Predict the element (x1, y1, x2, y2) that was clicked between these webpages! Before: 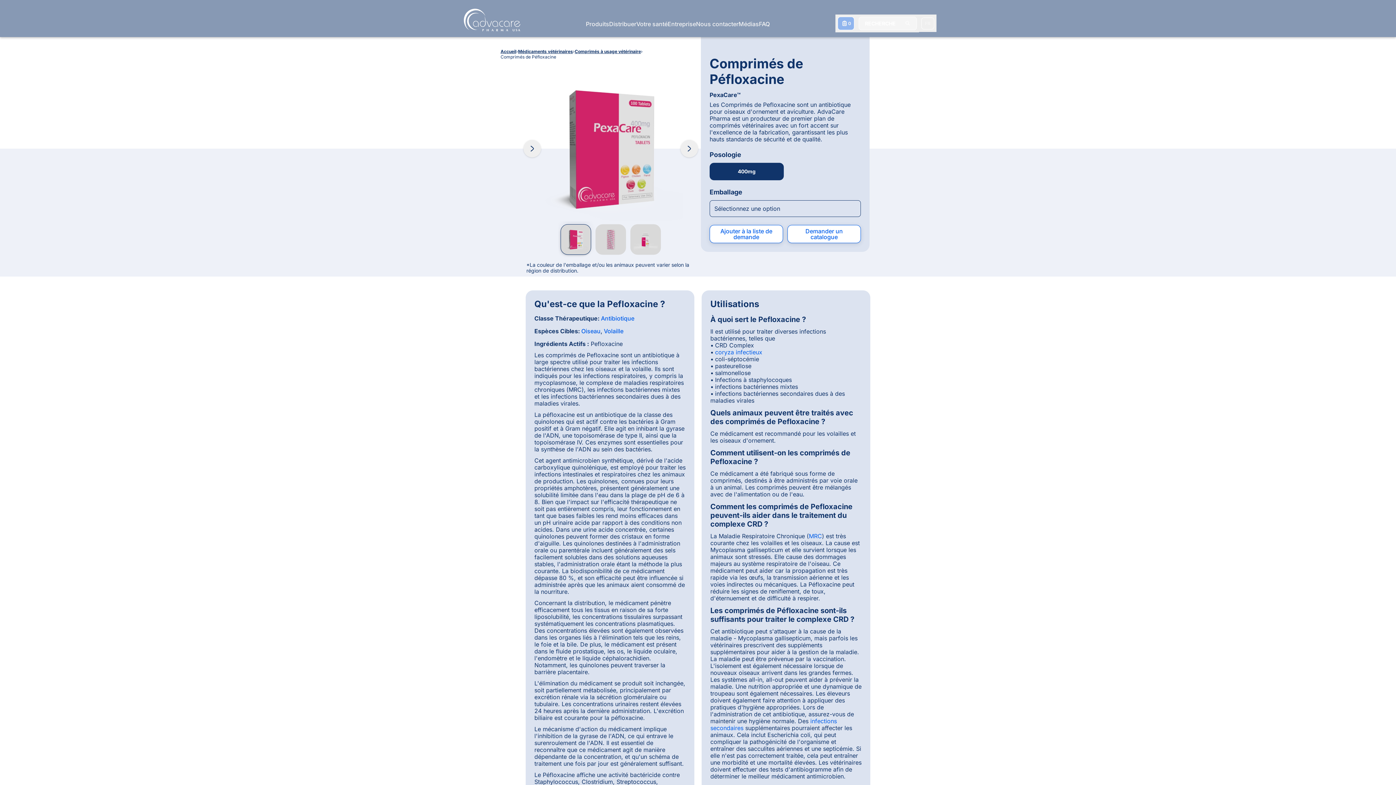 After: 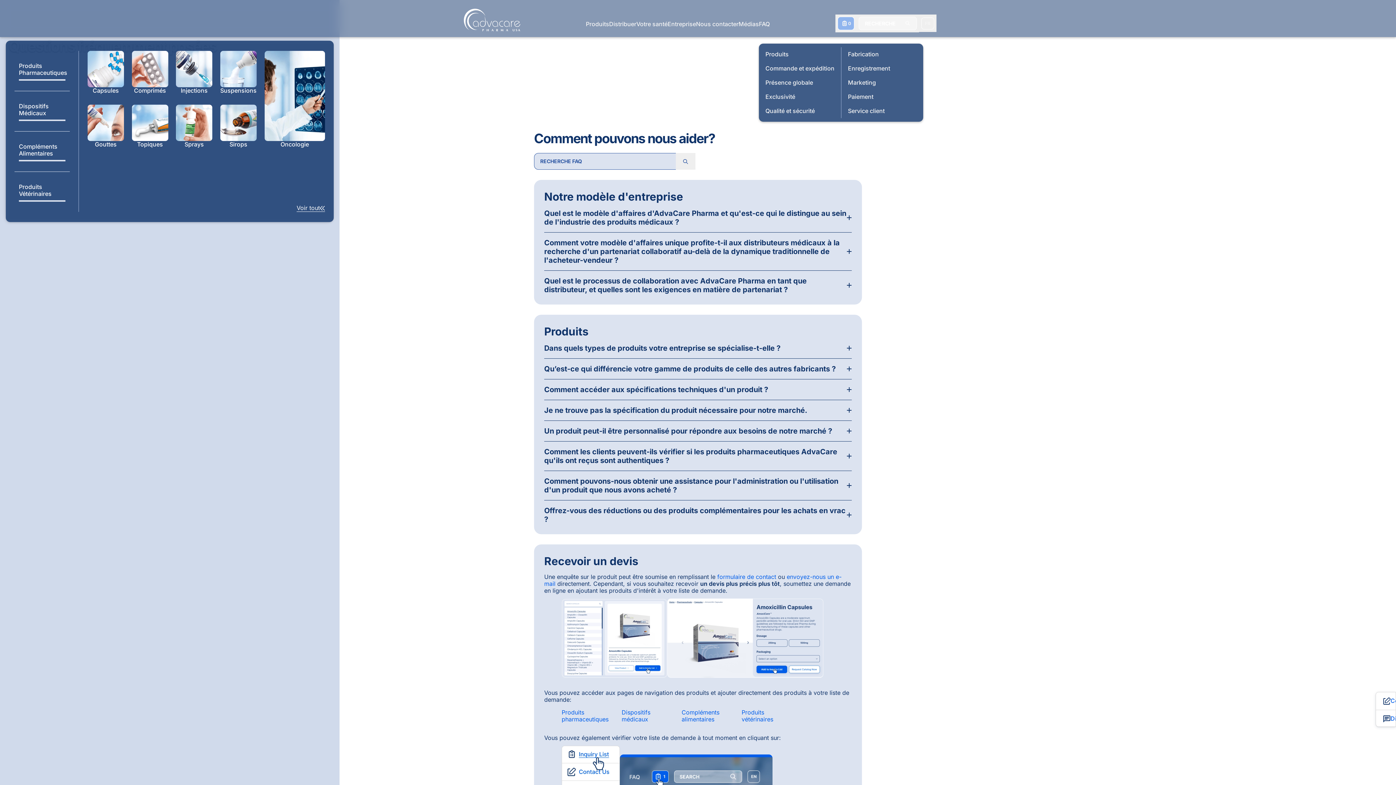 Action: label: FAQ bbox: (759, 11, 770, 37)